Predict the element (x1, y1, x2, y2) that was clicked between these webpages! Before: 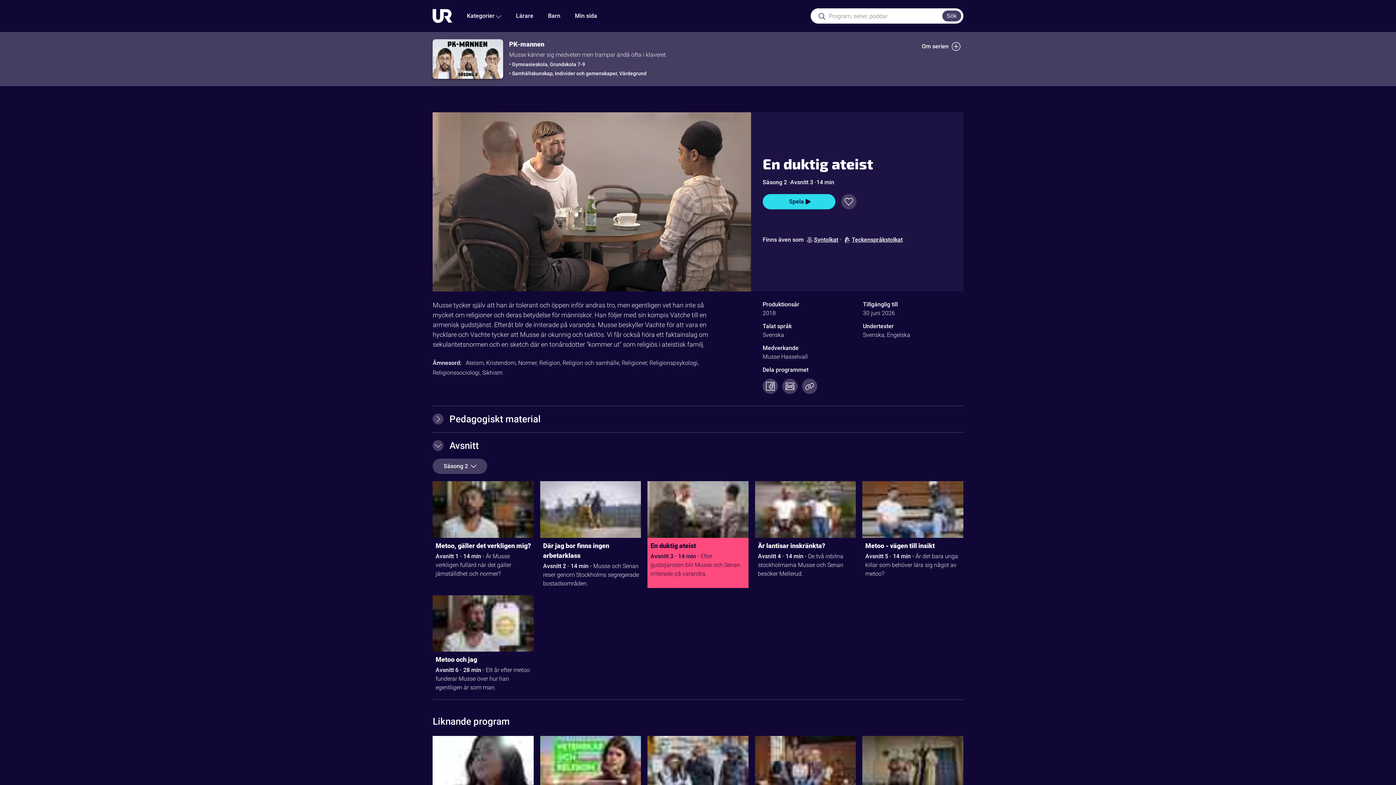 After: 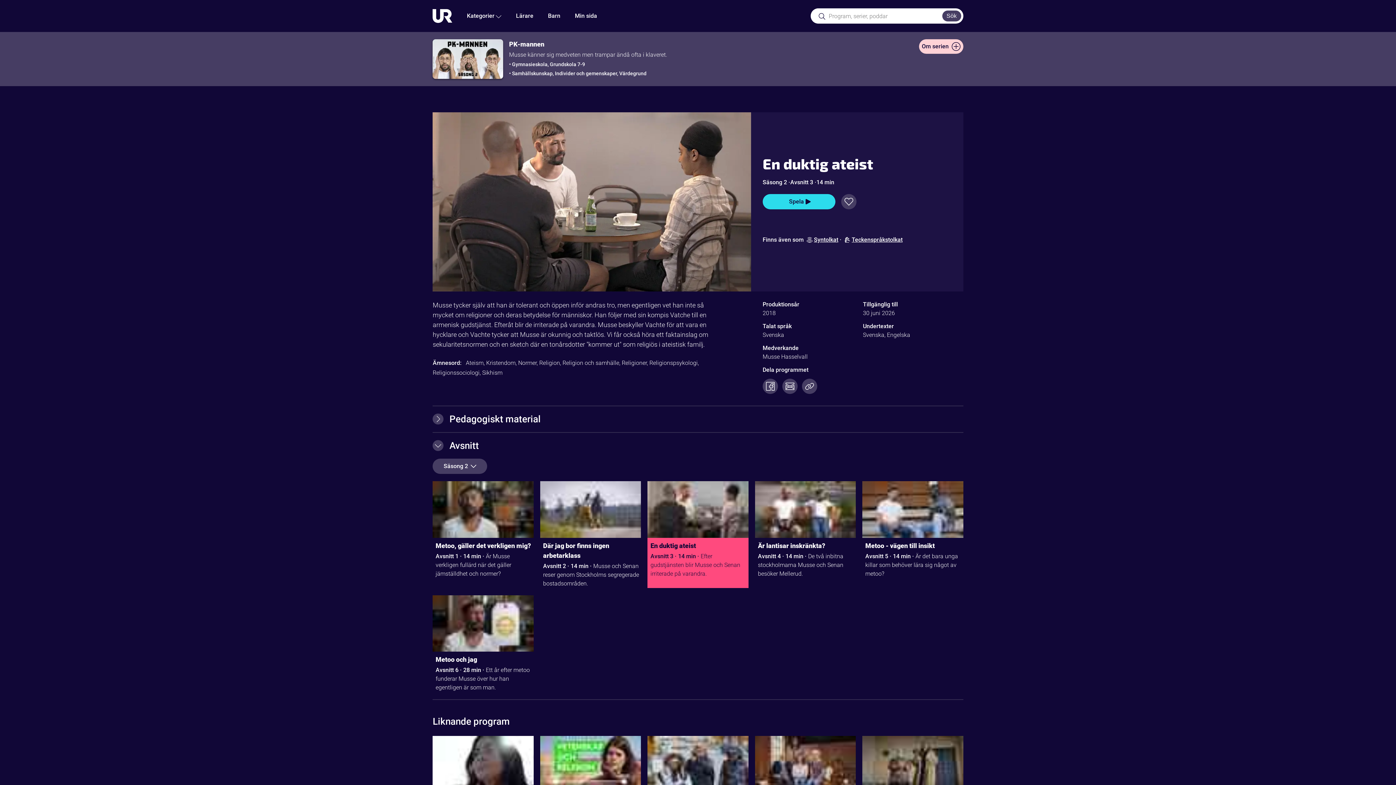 Action: label: Om serien bbox: (919, 39, 963, 53)